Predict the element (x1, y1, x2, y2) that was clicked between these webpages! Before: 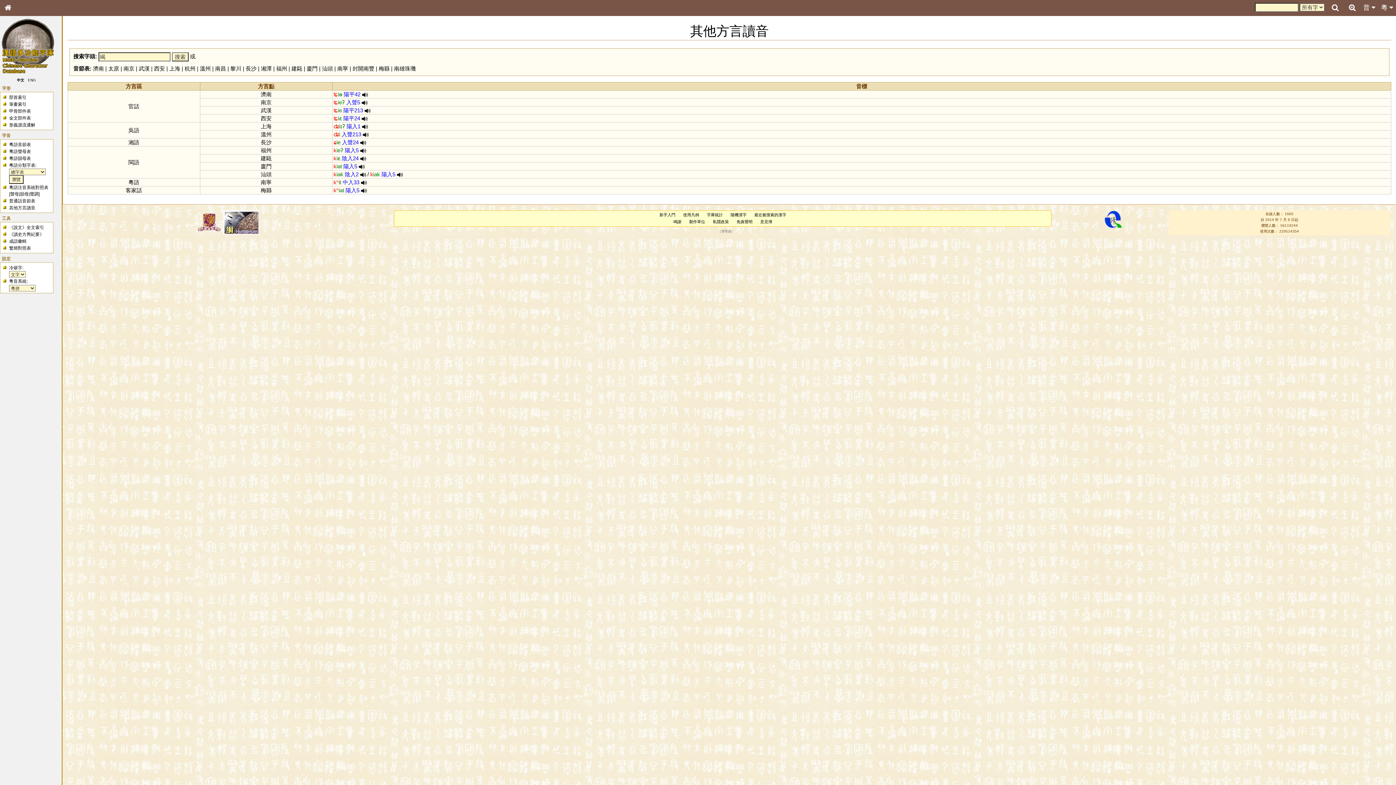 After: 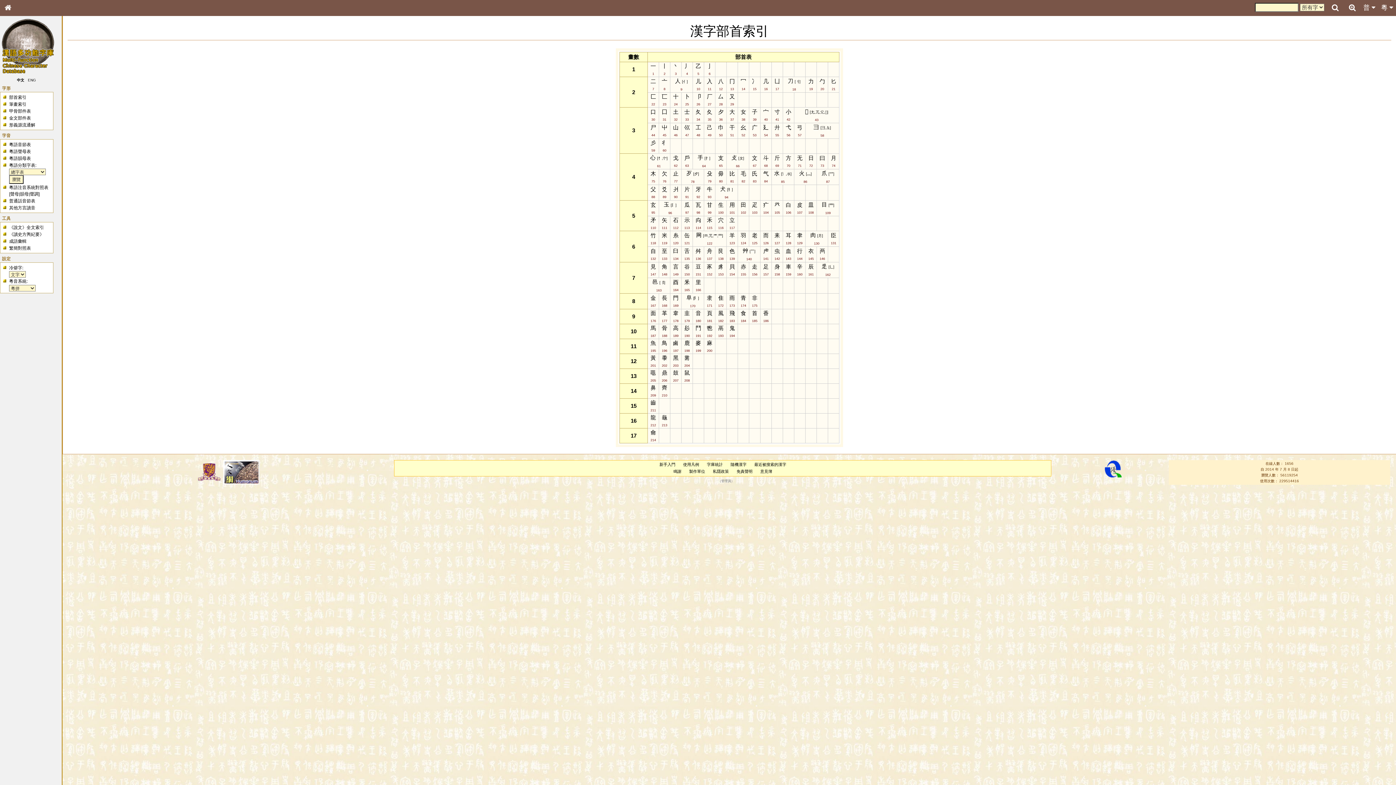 Action: bbox: (9, 94, 26, 100) label: 部首索引